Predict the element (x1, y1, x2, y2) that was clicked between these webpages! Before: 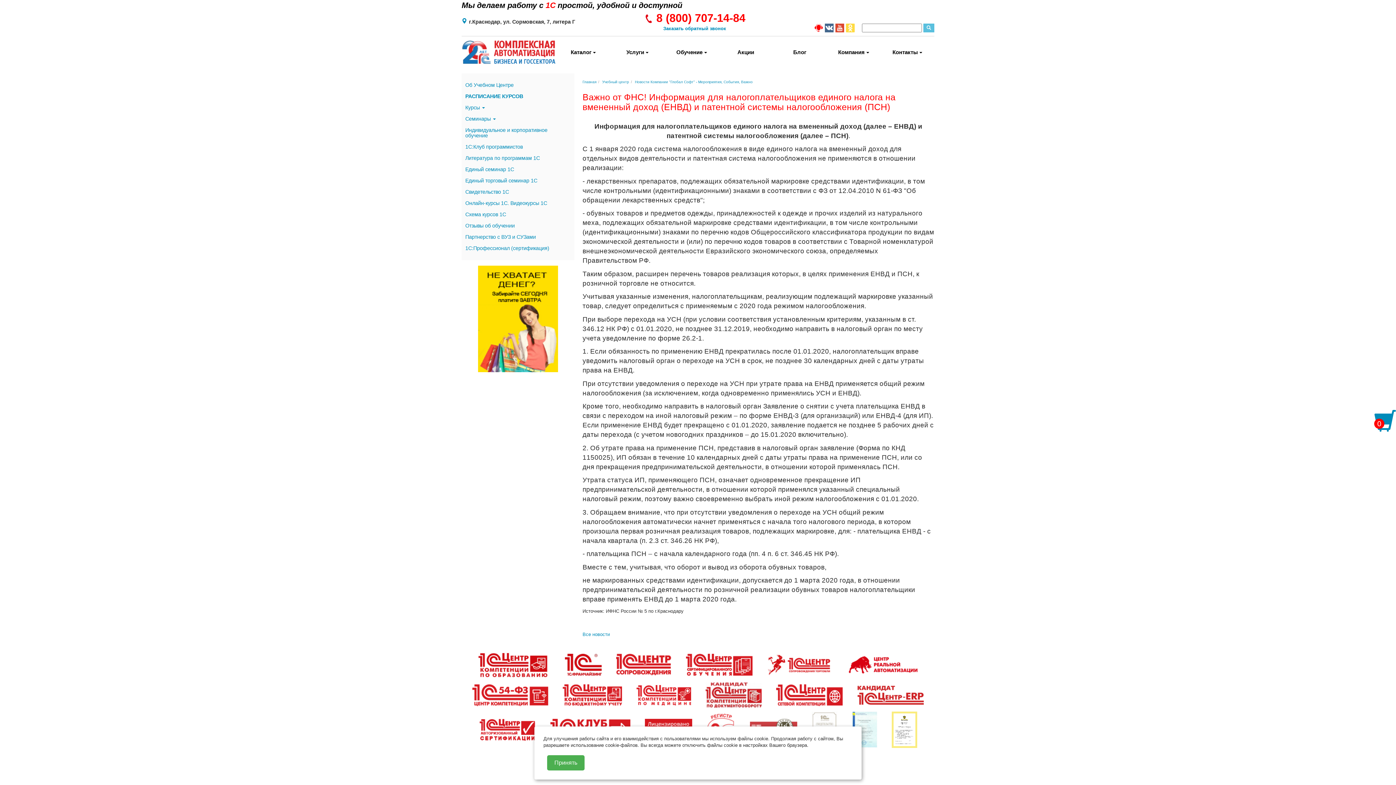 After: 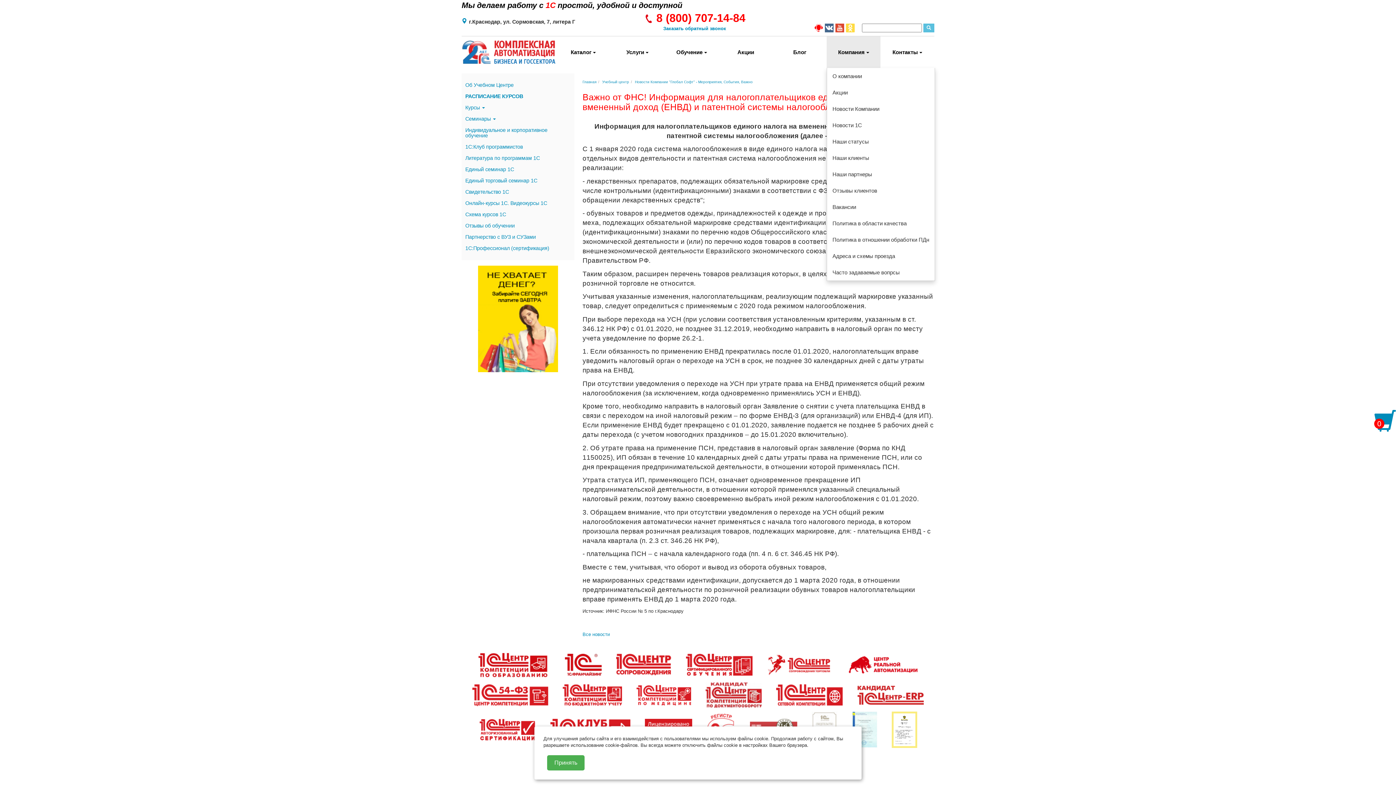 Action: label: Компания  bbox: (826, 36, 880, 68)